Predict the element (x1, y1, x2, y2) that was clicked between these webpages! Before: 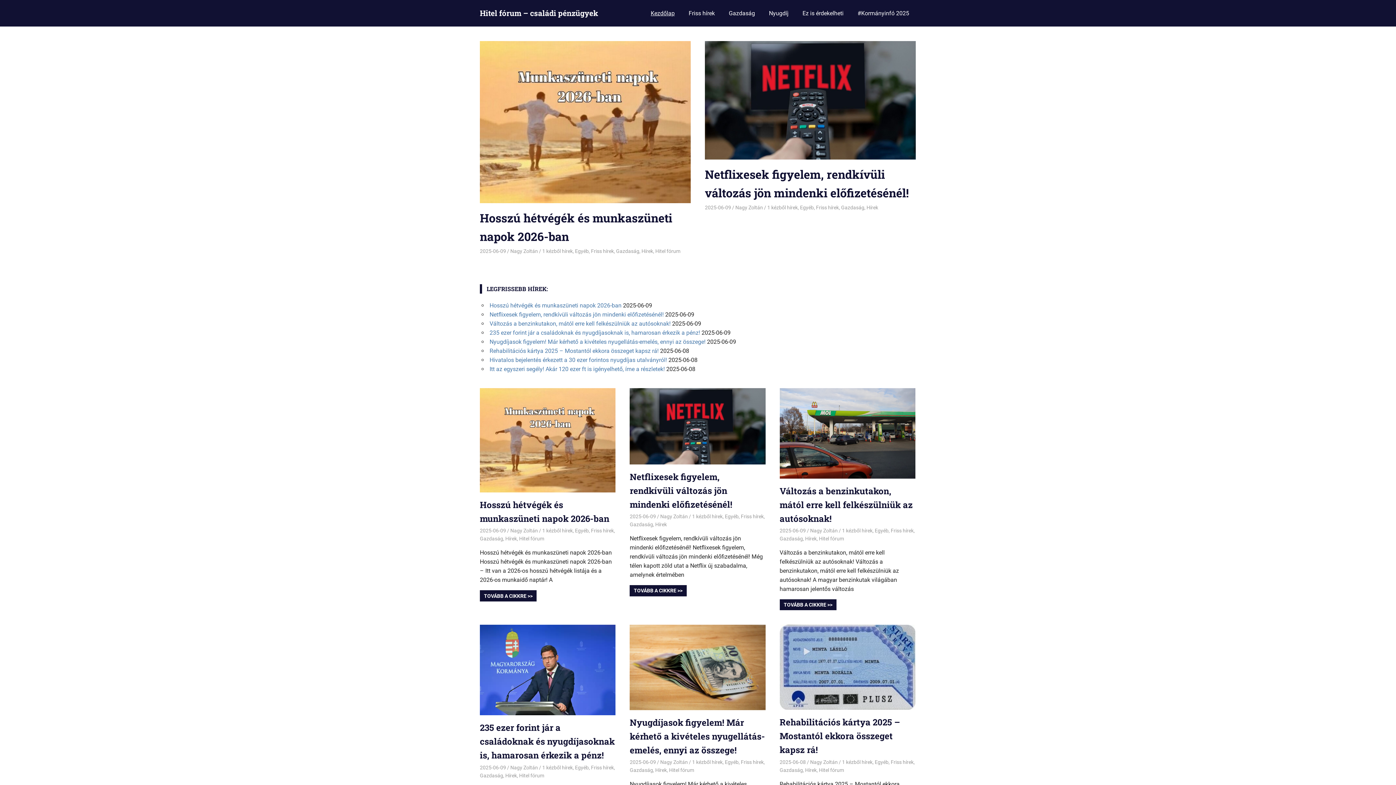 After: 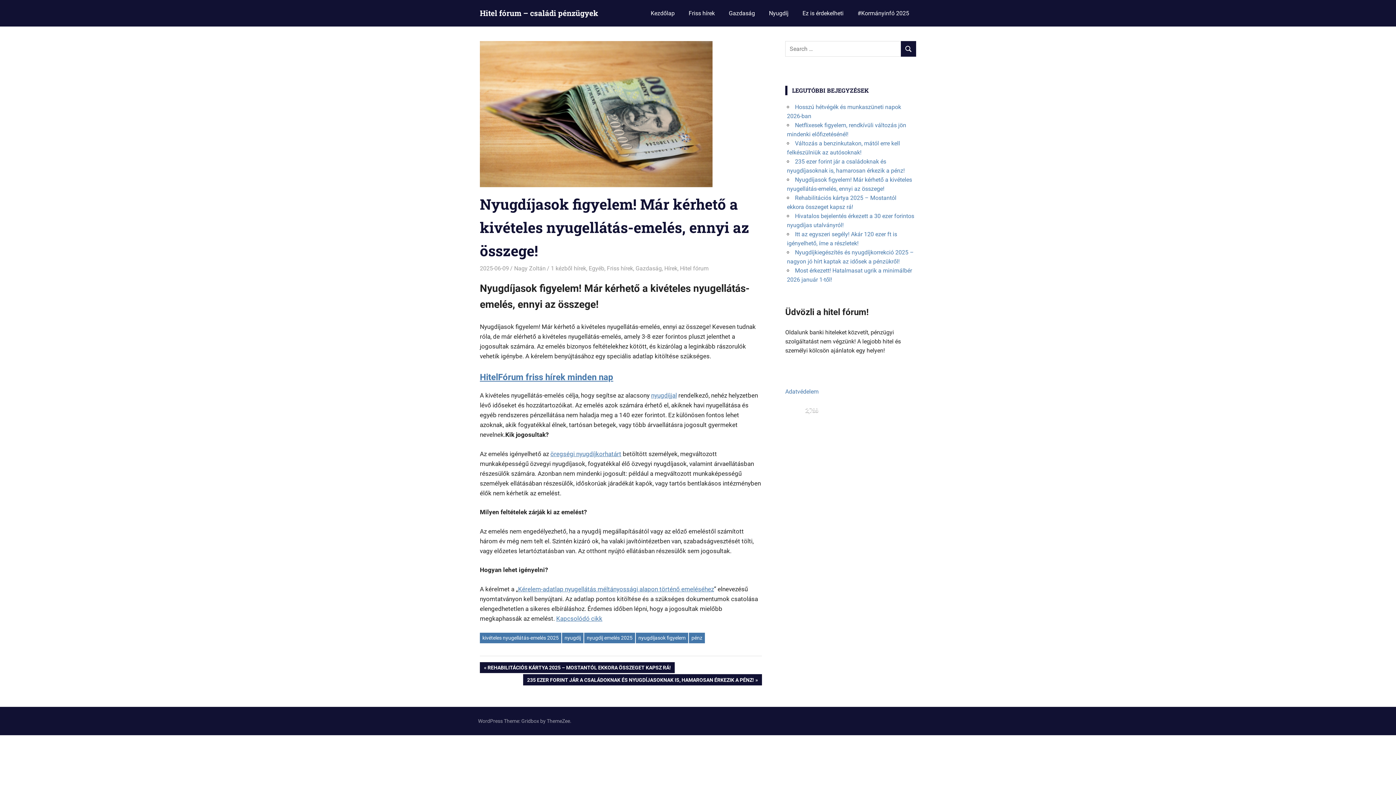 Action: label: Nyugdíjasok figyelem! Már kérhető a kivételes nyugellátás-emelés, ennyi az összege! bbox: (489, 338, 705, 345)